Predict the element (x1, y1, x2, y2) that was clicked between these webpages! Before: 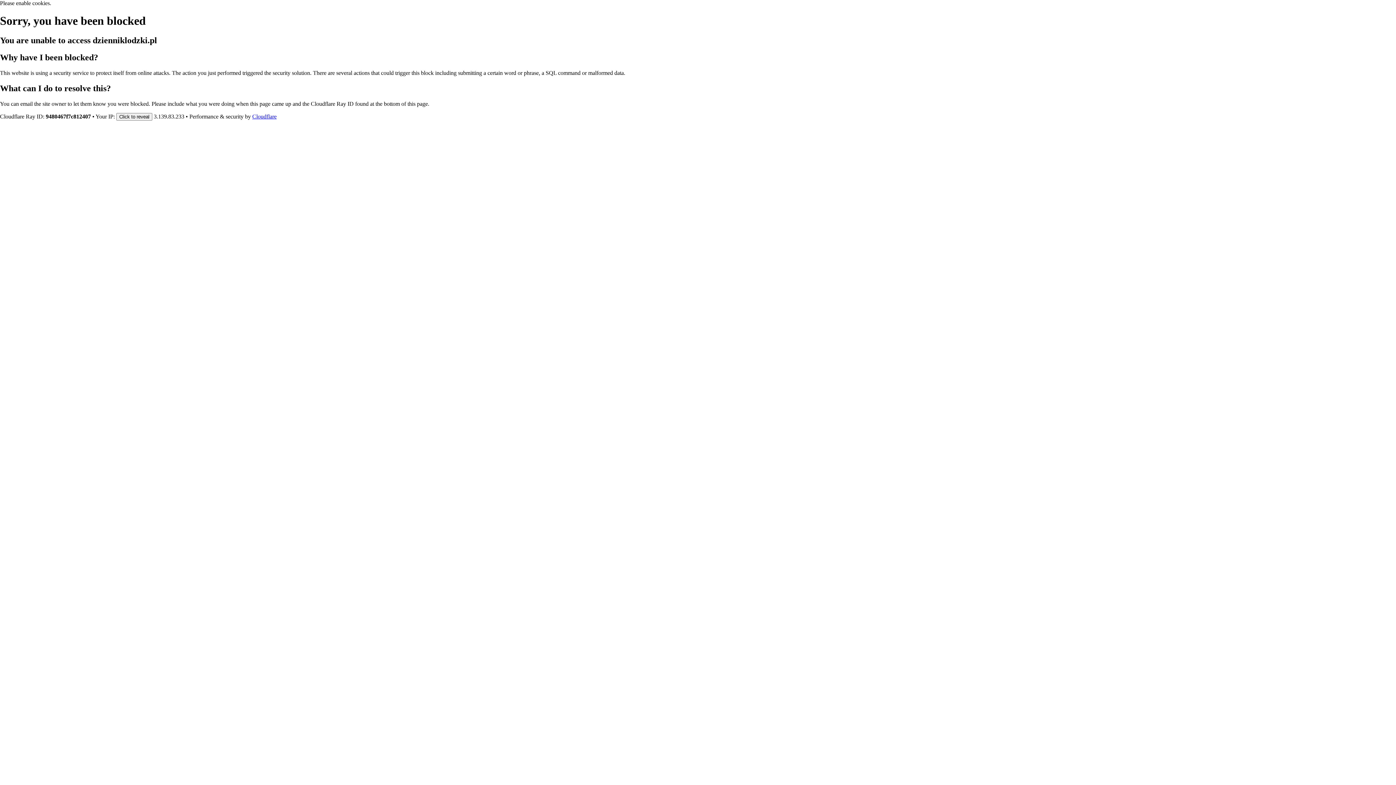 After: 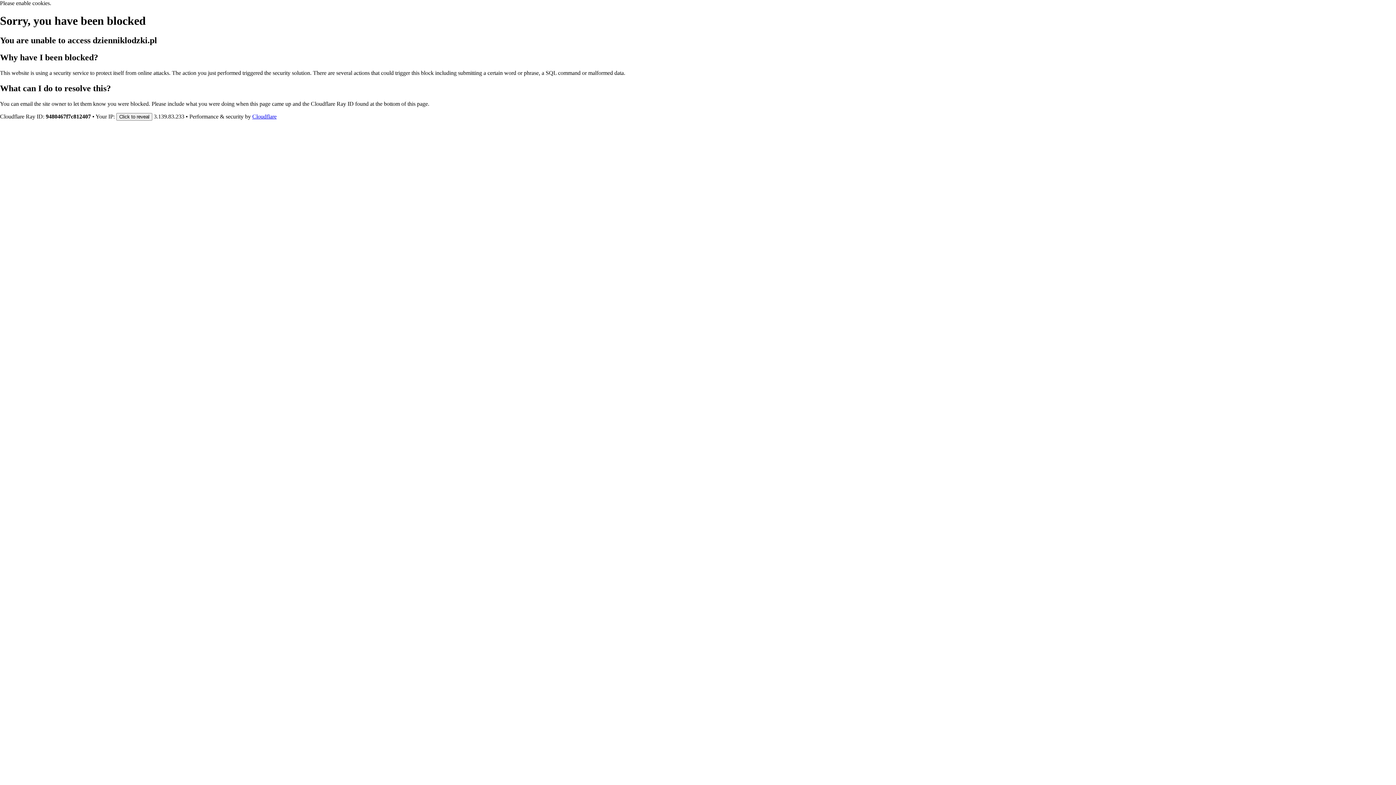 Action: label: Cloudflare bbox: (252, 113, 276, 119)